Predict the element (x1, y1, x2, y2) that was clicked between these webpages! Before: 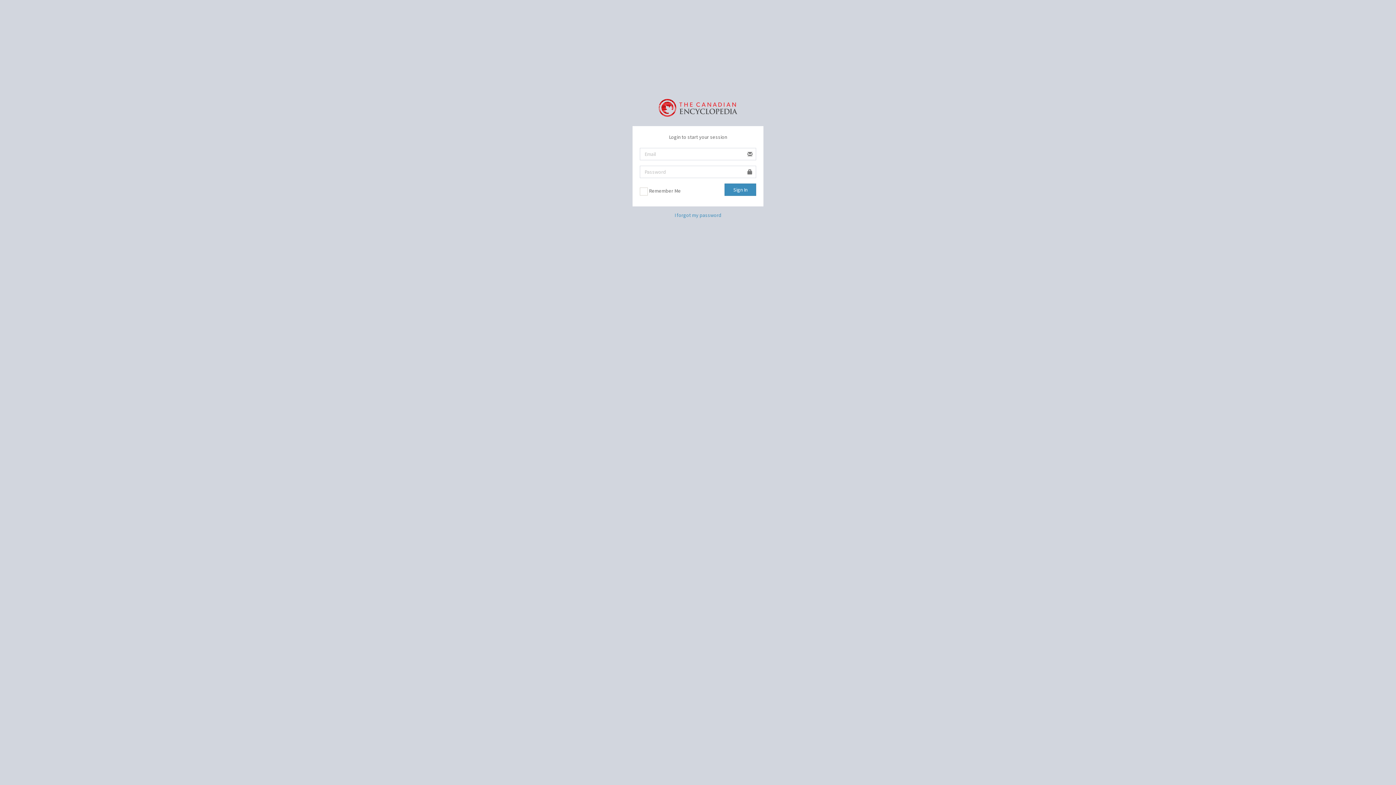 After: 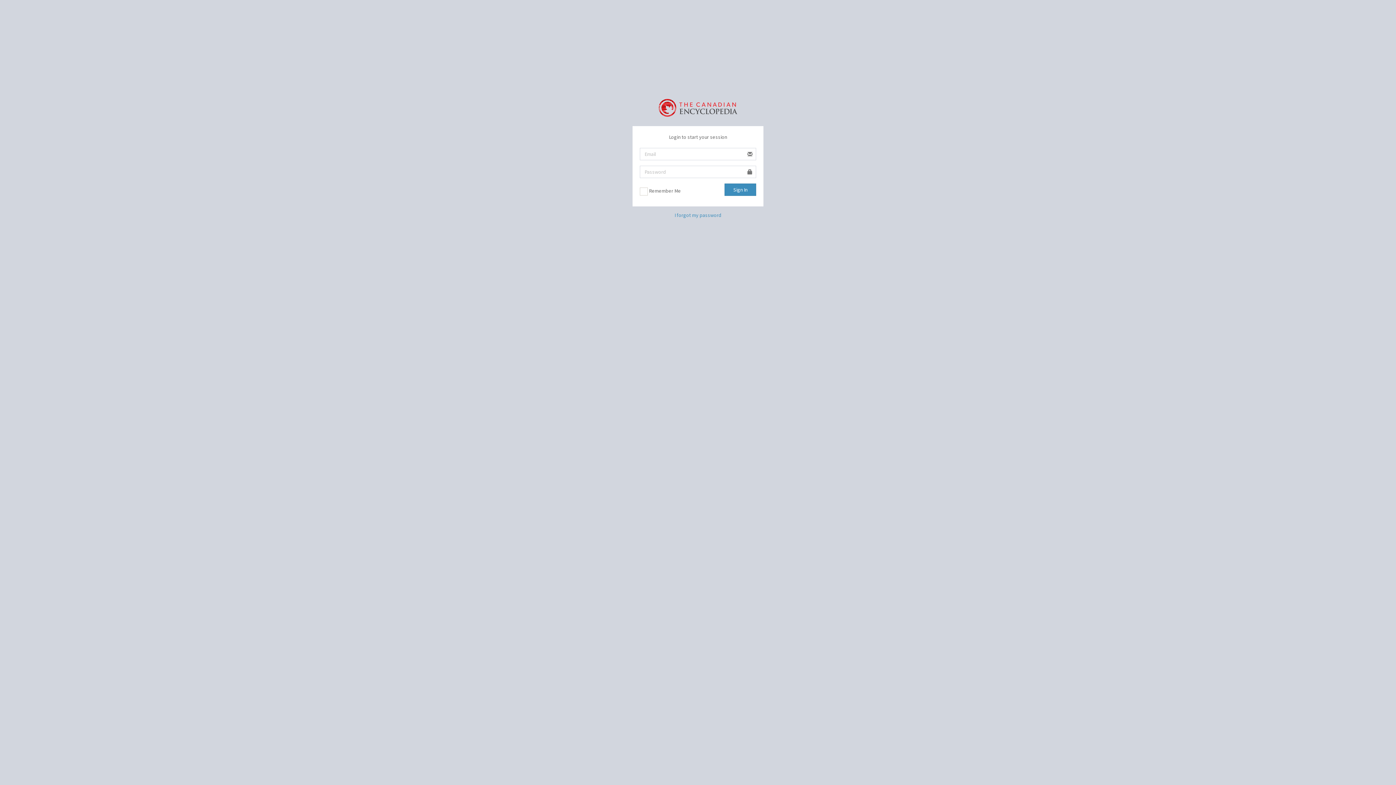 Action: bbox: (658, 98, 737, 114)